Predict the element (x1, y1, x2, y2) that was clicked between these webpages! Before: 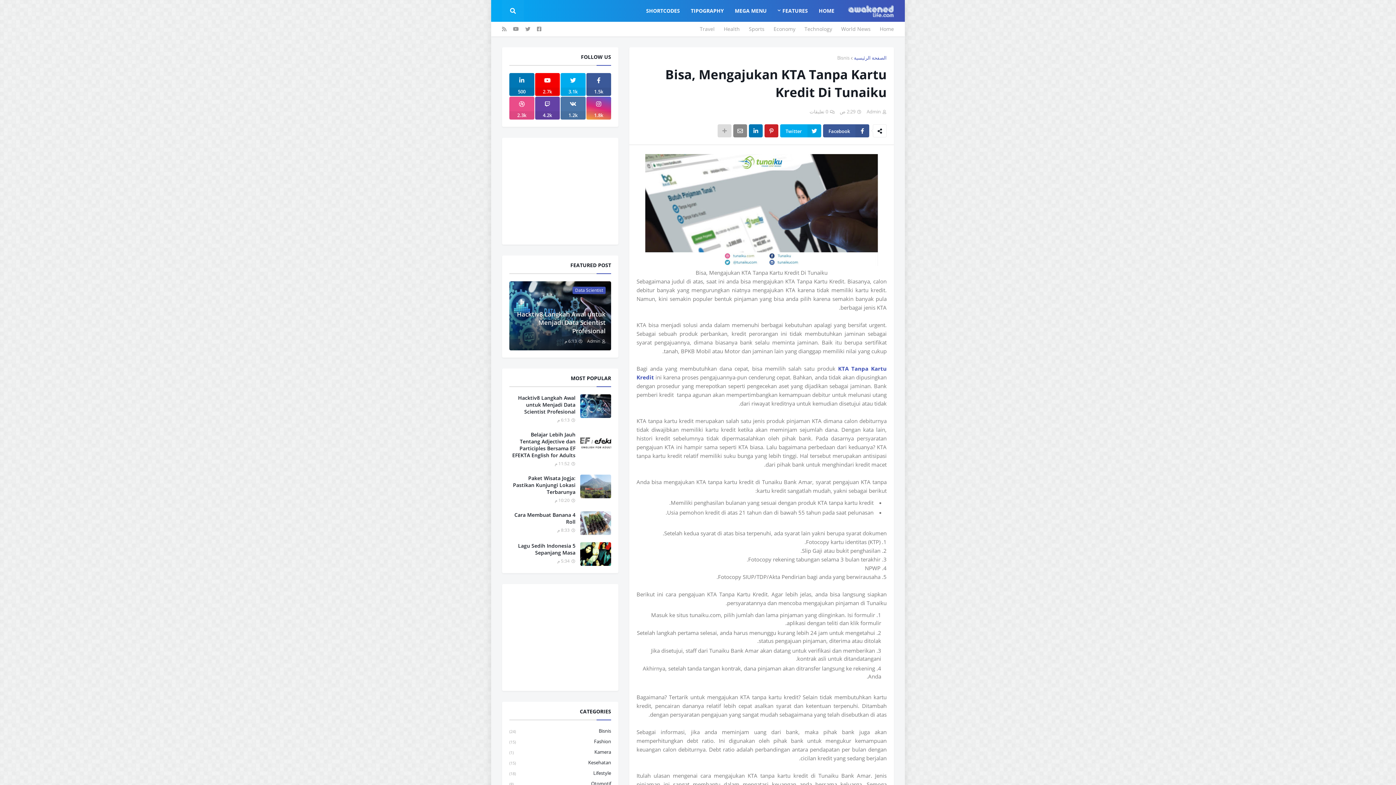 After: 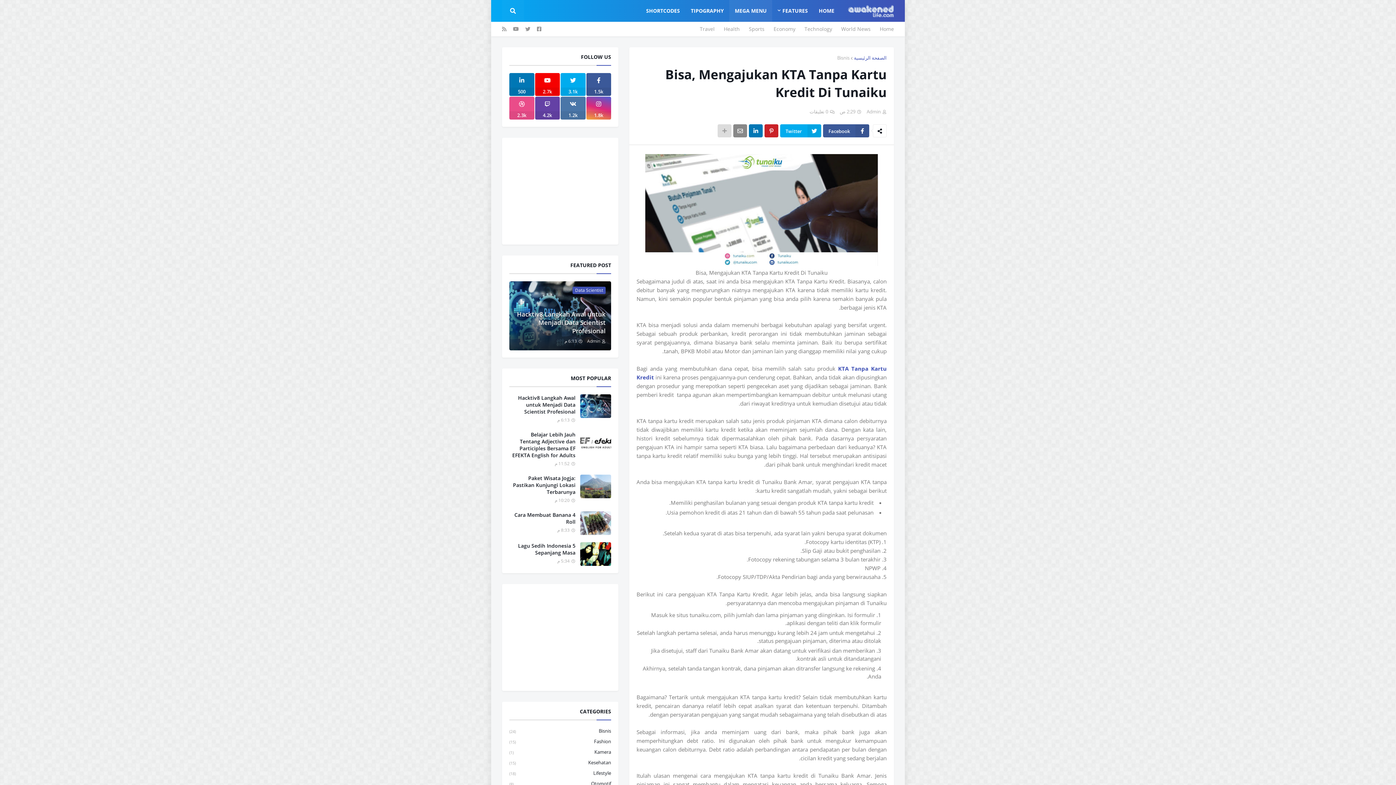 Action: bbox: (729, 0, 772, 21) label: MEGA MENU